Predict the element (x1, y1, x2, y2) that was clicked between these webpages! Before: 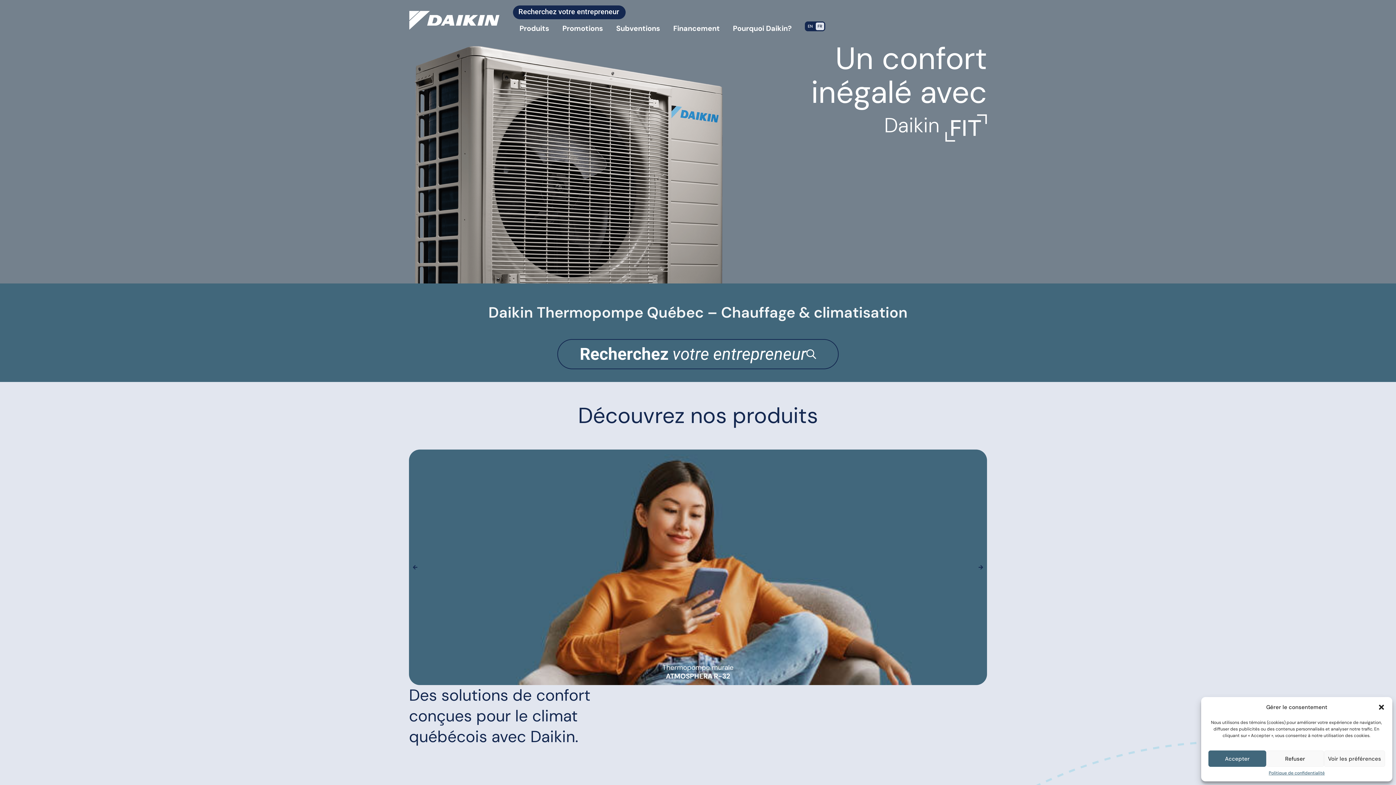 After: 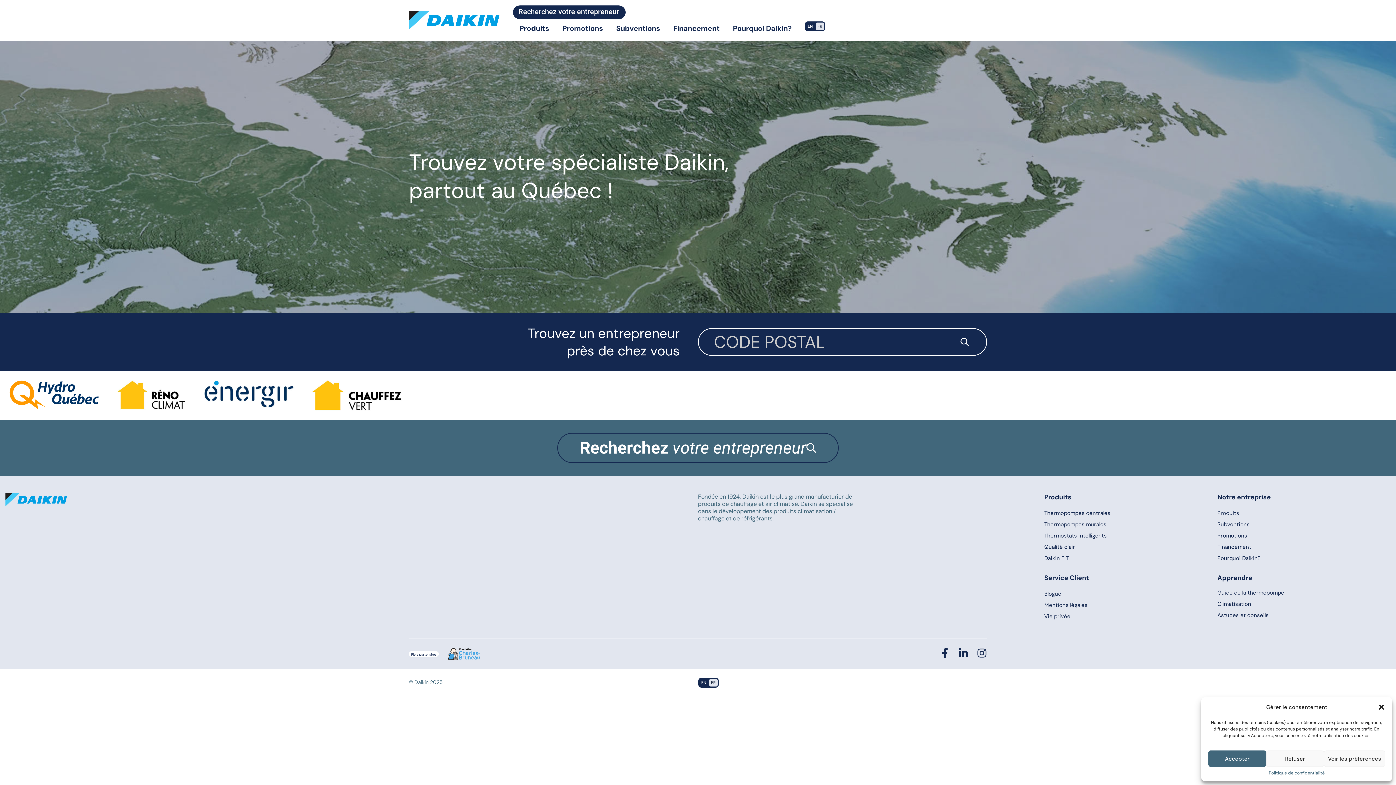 Action: label: Recherchez votre entrepreneur bbox: (557, 339, 839, 369)